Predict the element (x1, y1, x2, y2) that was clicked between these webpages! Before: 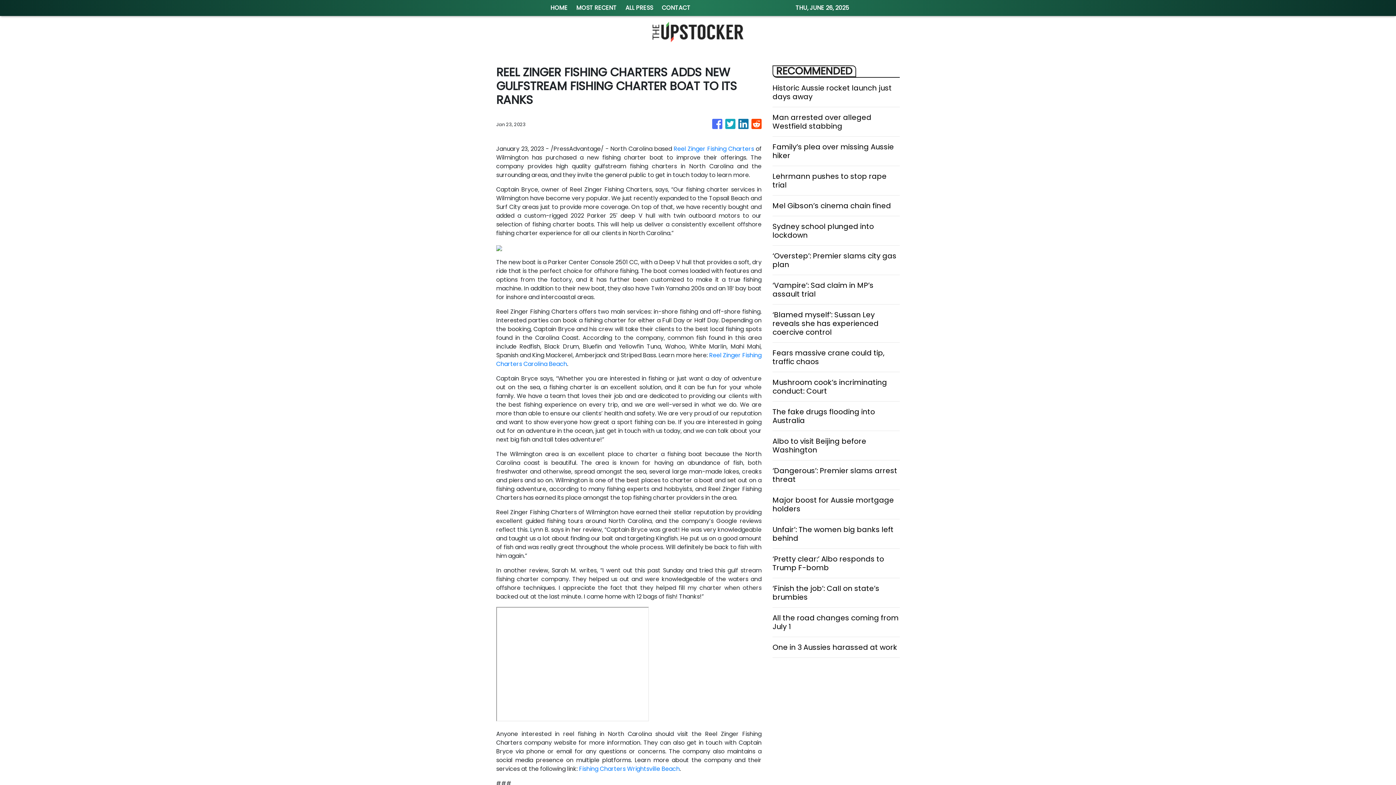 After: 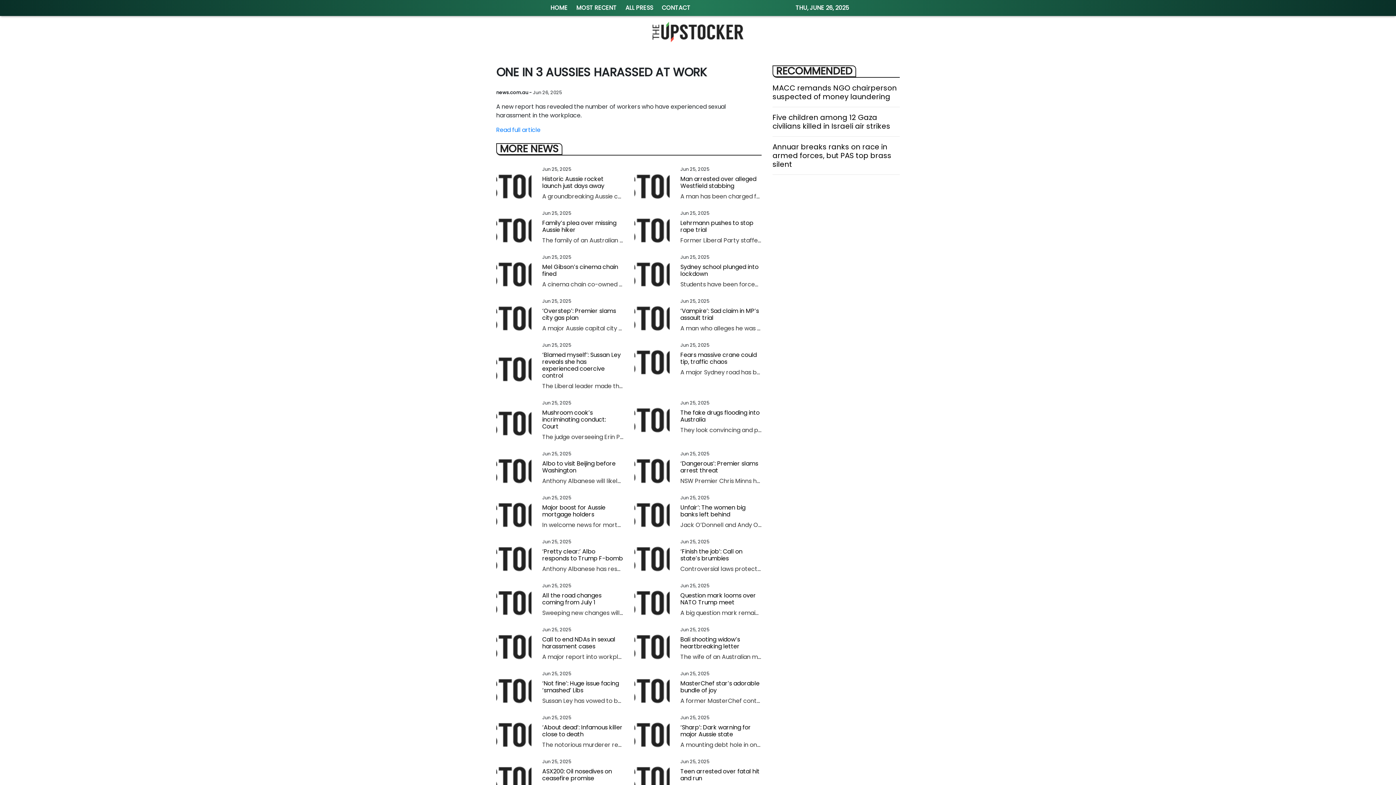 Action: label: One in 3 Aussies harassed at work bbox: (772, 643, 900, 652)